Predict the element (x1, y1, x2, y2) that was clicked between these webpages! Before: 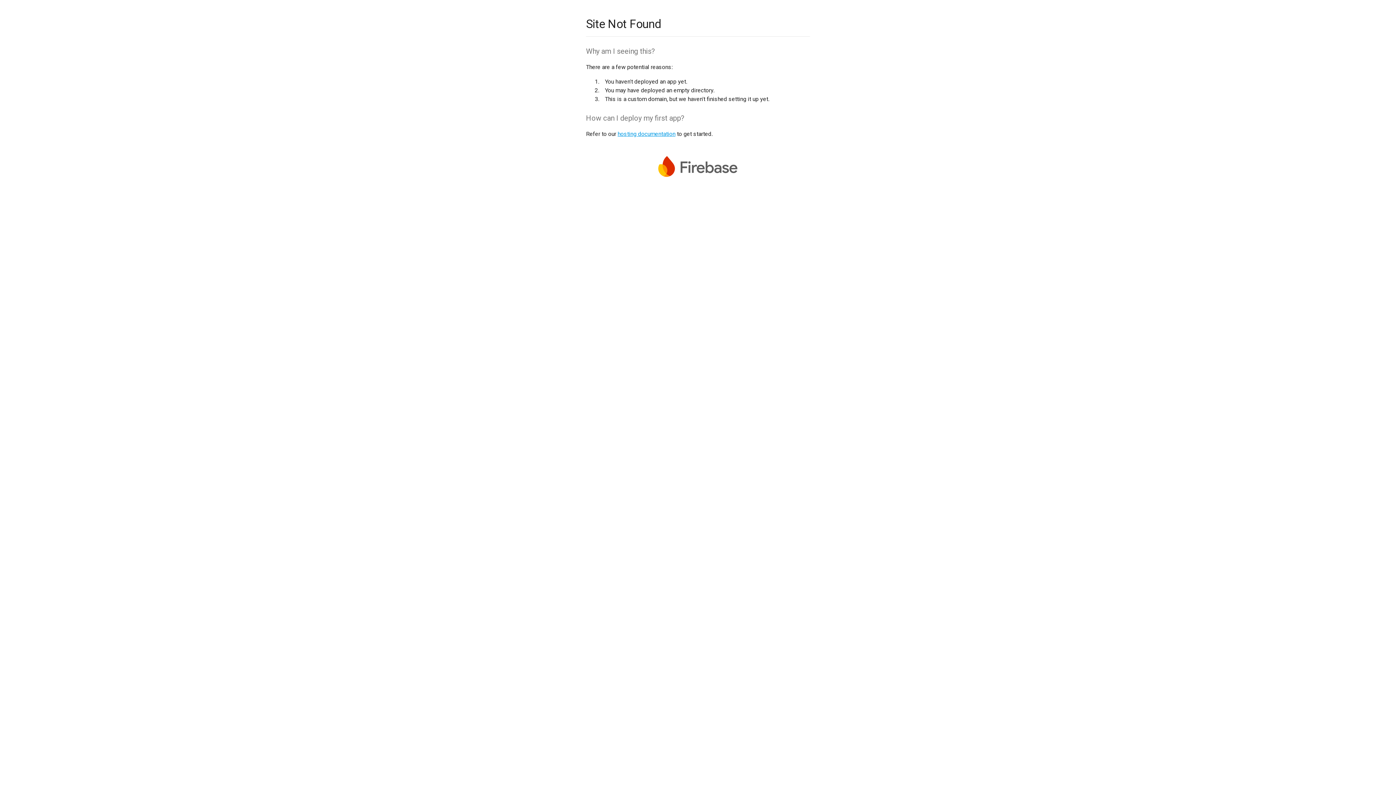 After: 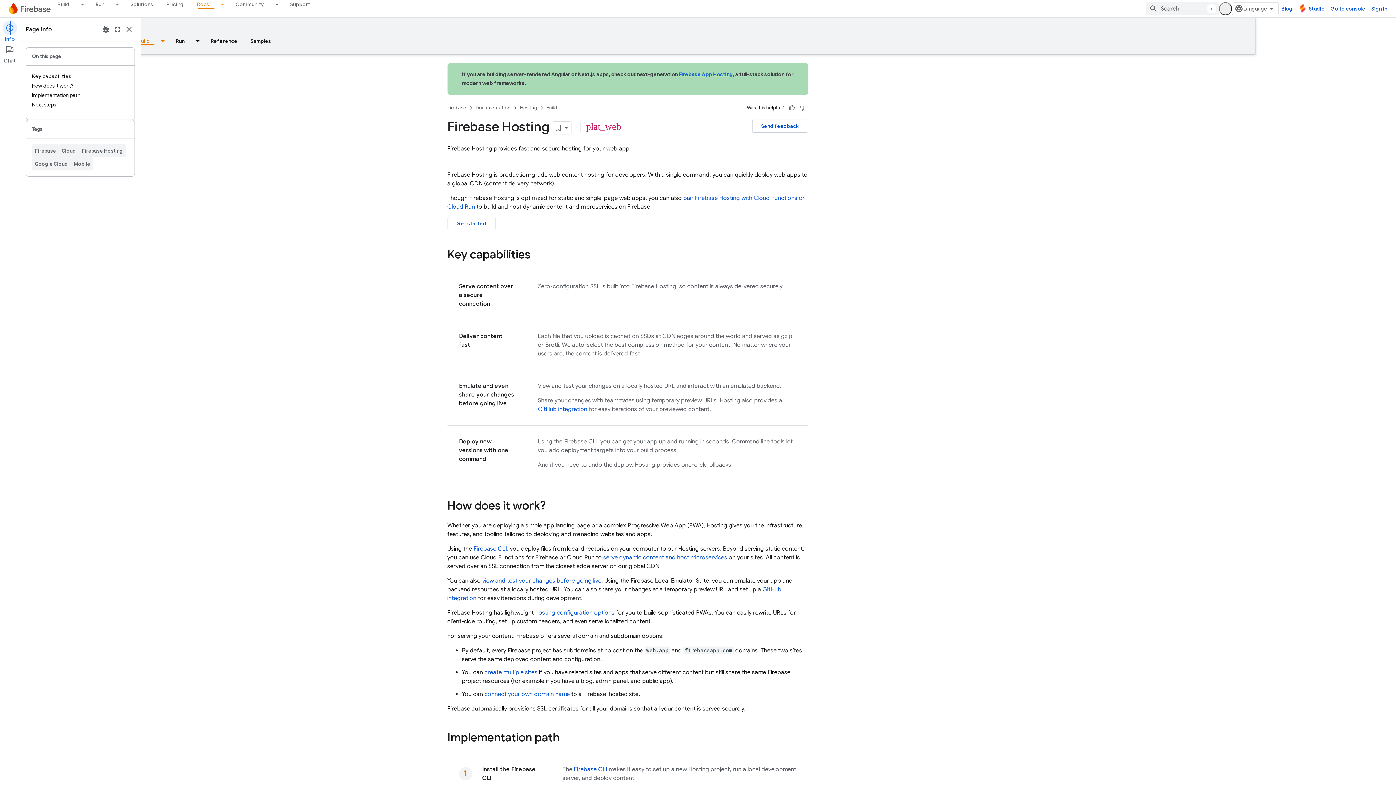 Action: label: hosting documentation bbox: (617, 130, 675, 137)